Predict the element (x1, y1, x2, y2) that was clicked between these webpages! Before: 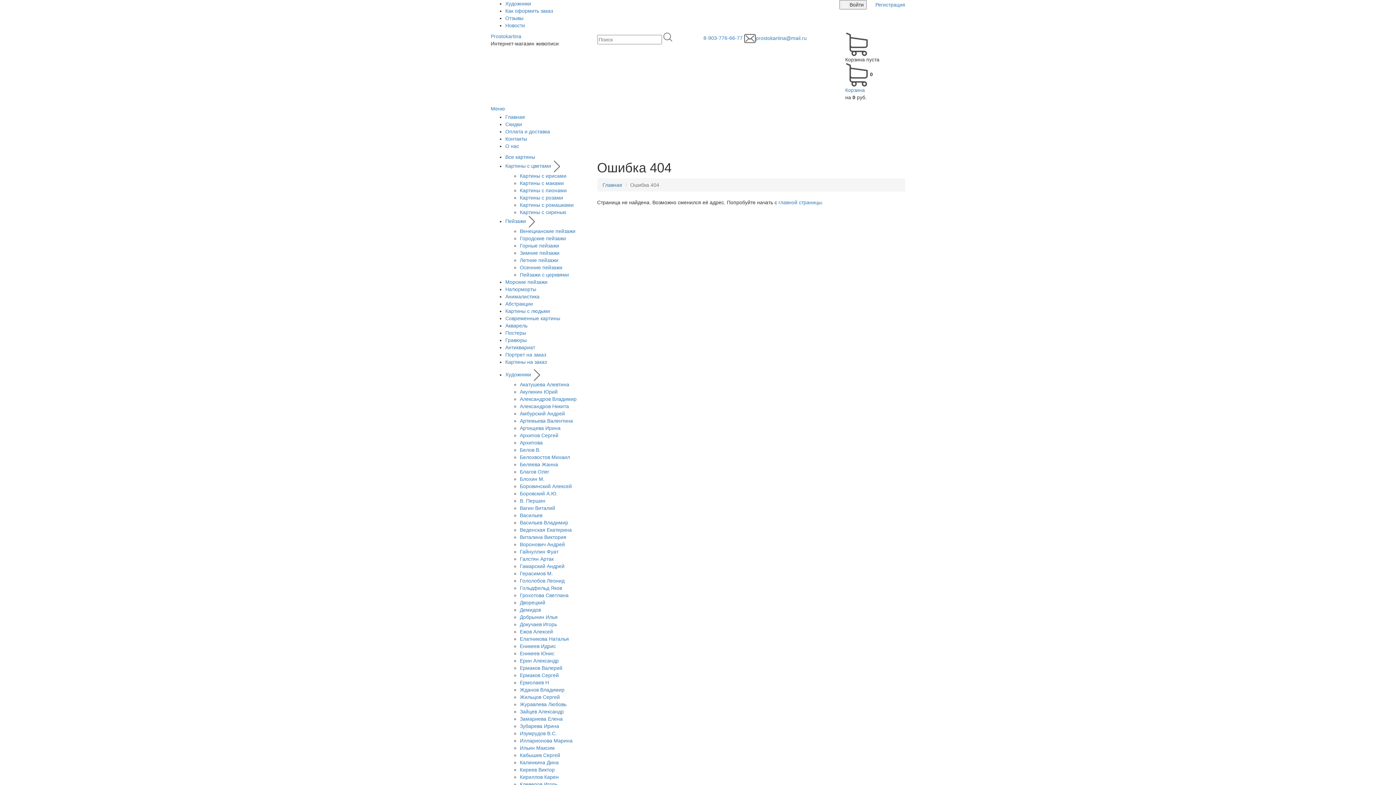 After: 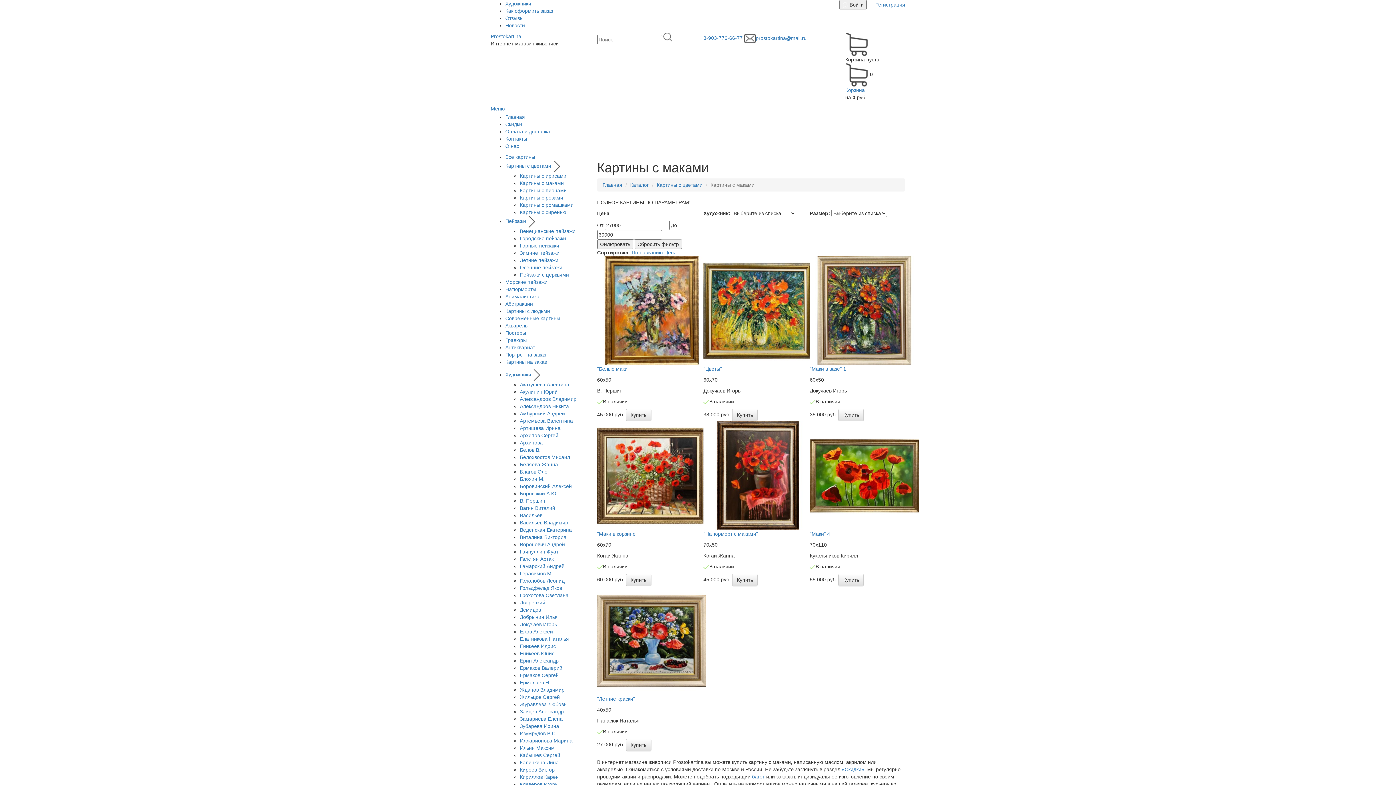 Action: bbox: (520, 180, 564, 186) label: Картины с маками